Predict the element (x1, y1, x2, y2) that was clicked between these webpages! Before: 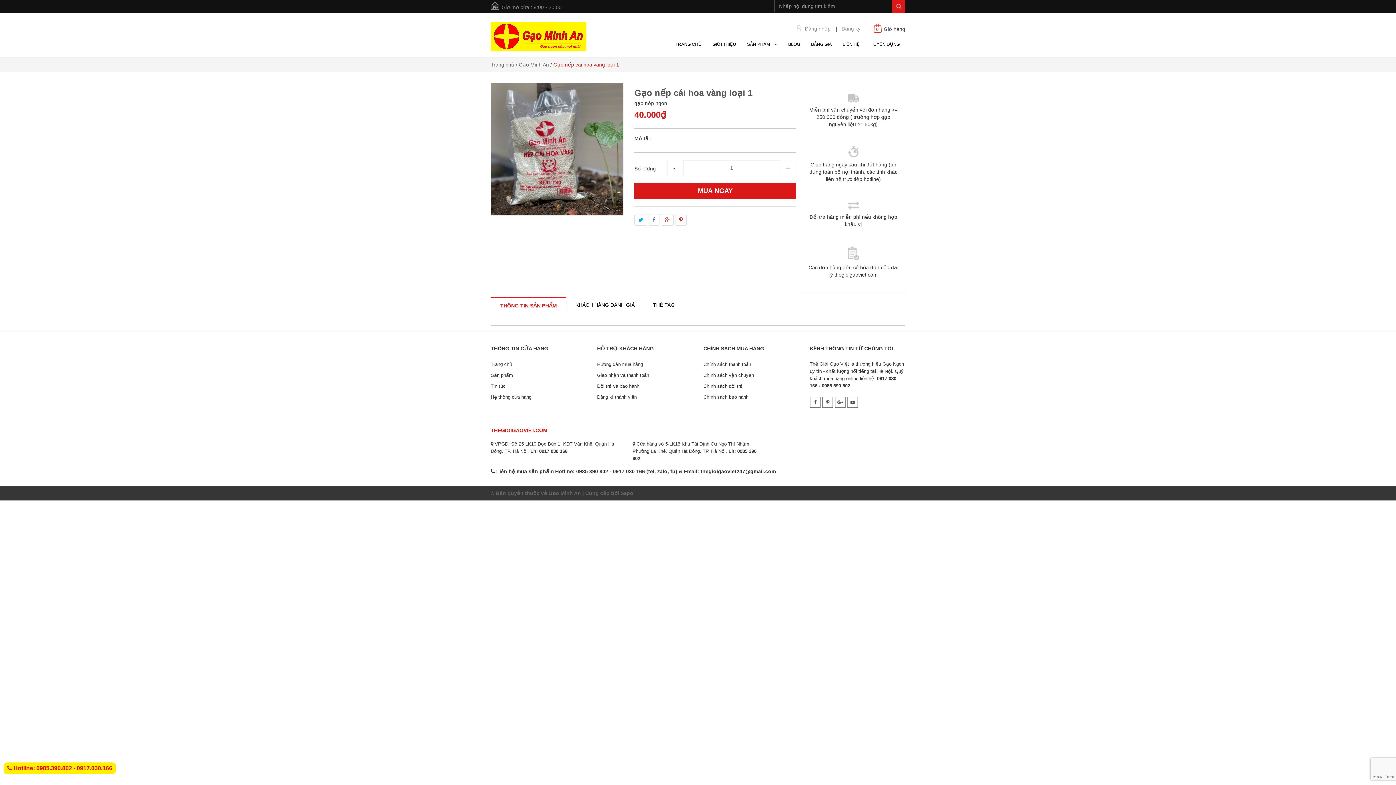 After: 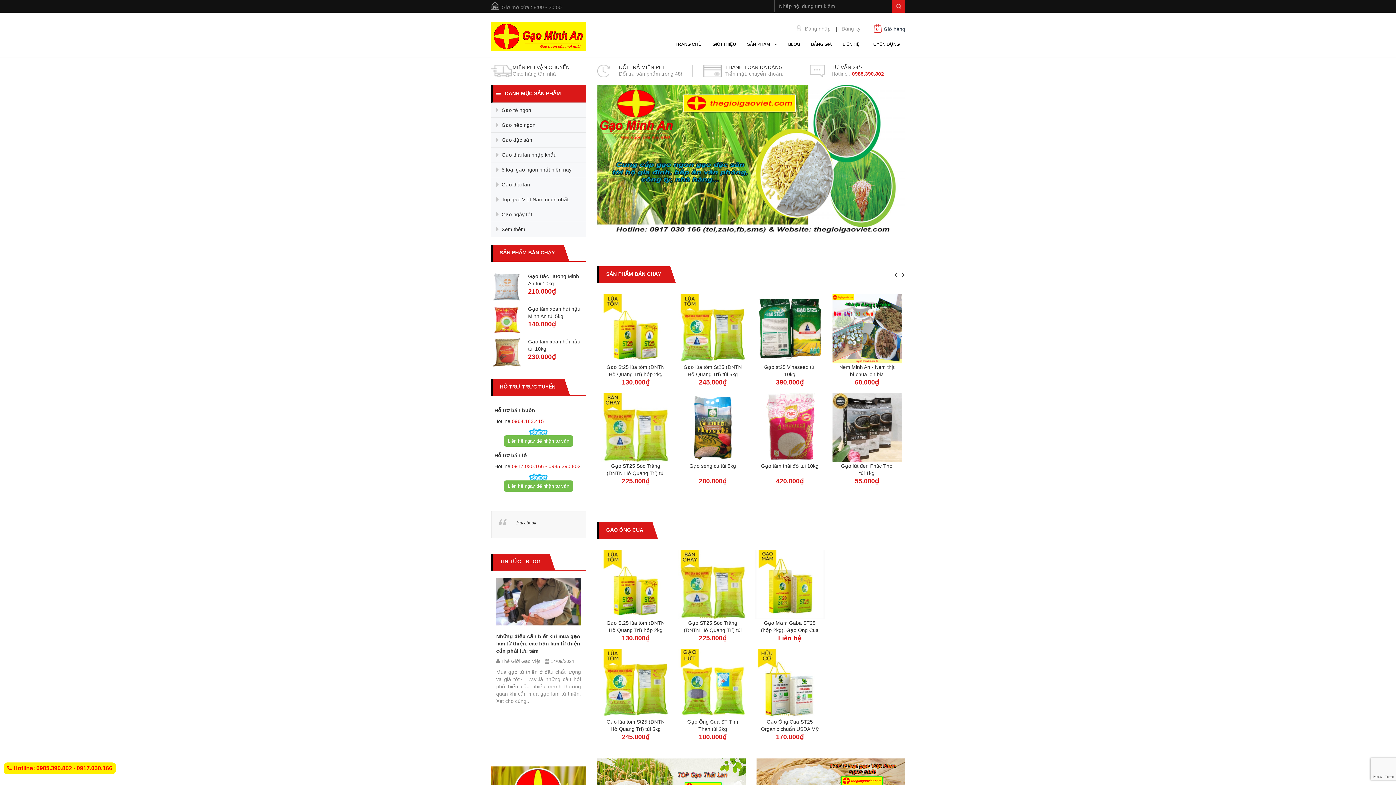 Action: bbox: (490, 33, 586, 38)